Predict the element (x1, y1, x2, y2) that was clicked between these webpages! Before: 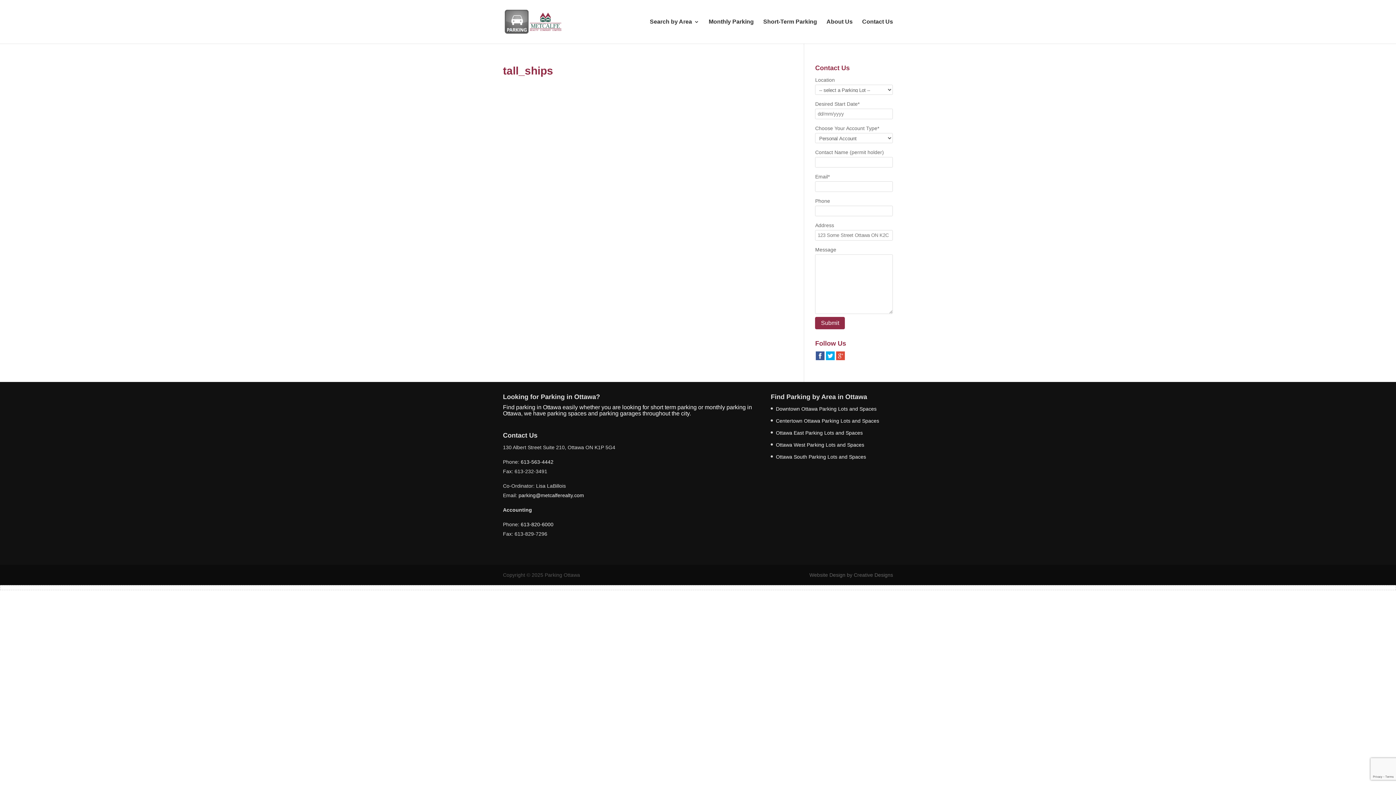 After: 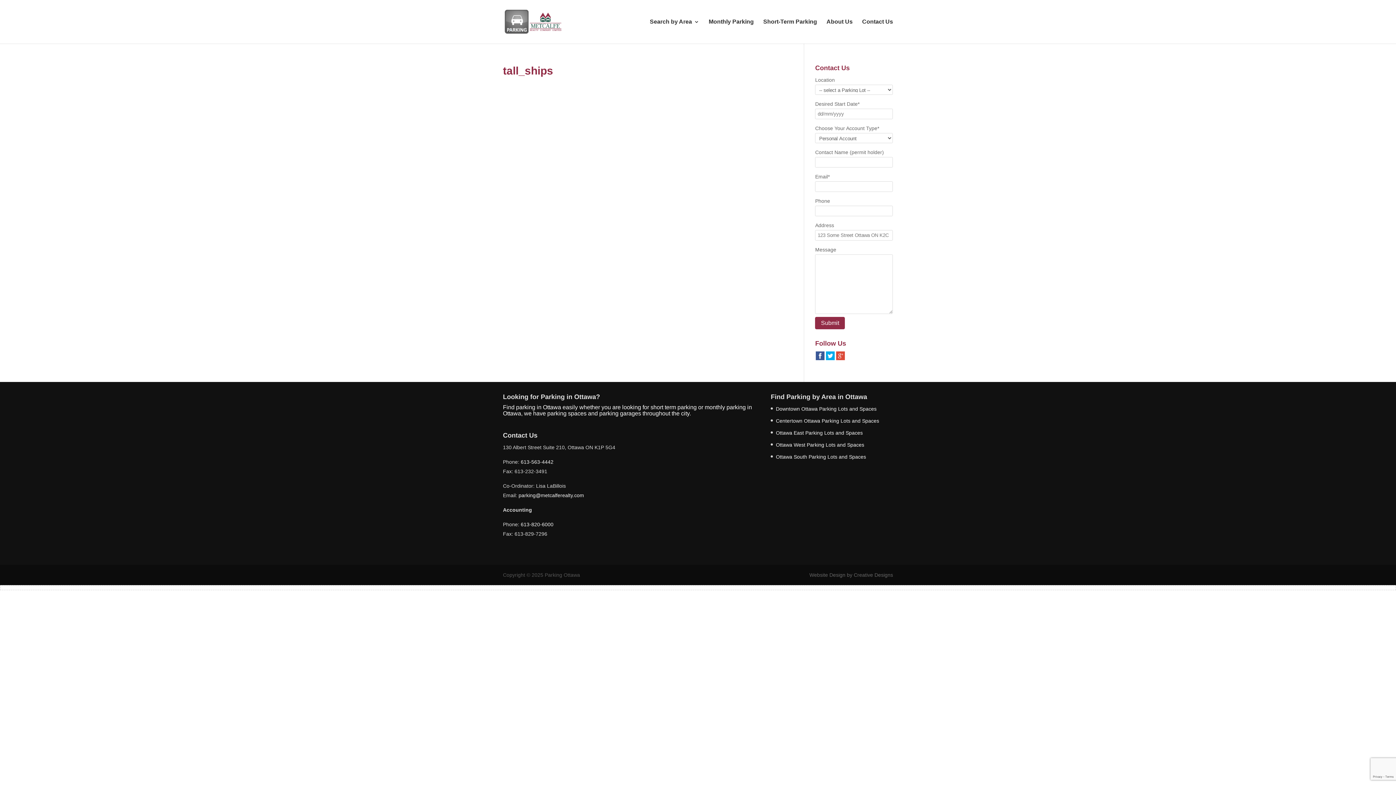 Action: label: Website Design by Creative Designs bbox: (809, 570, 893, 579)